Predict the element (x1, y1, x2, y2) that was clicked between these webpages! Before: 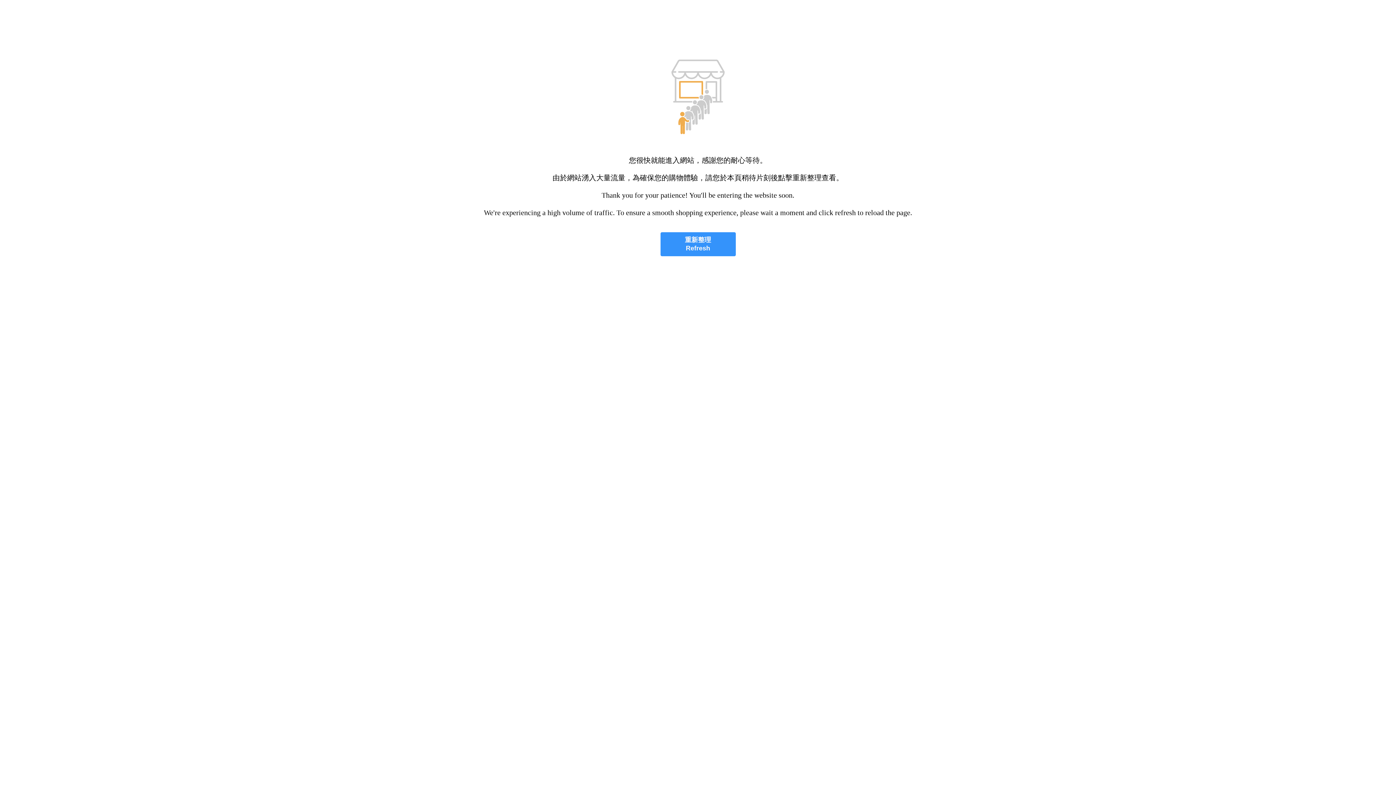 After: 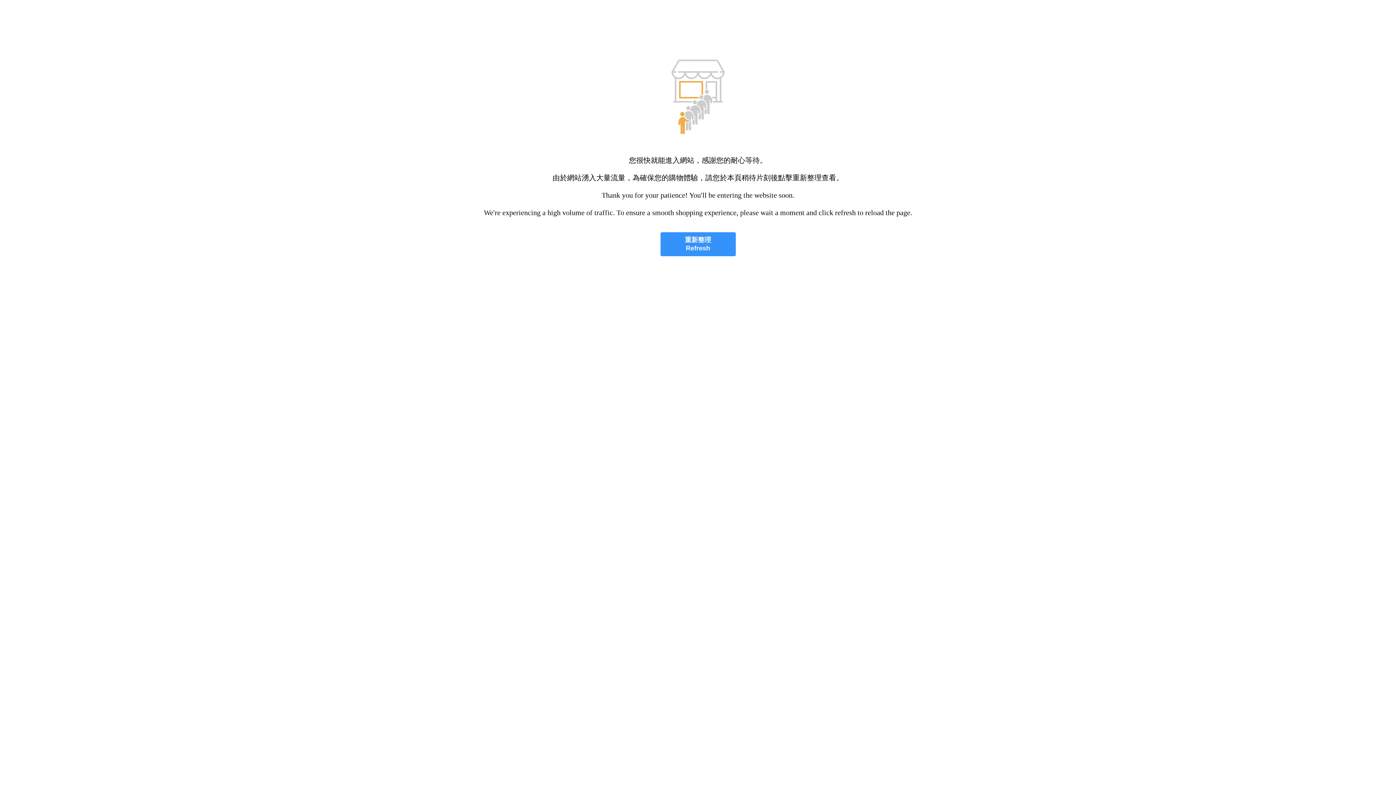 Action: label: 重新整理
Refresh bbox: (660, 232, 735, 256)